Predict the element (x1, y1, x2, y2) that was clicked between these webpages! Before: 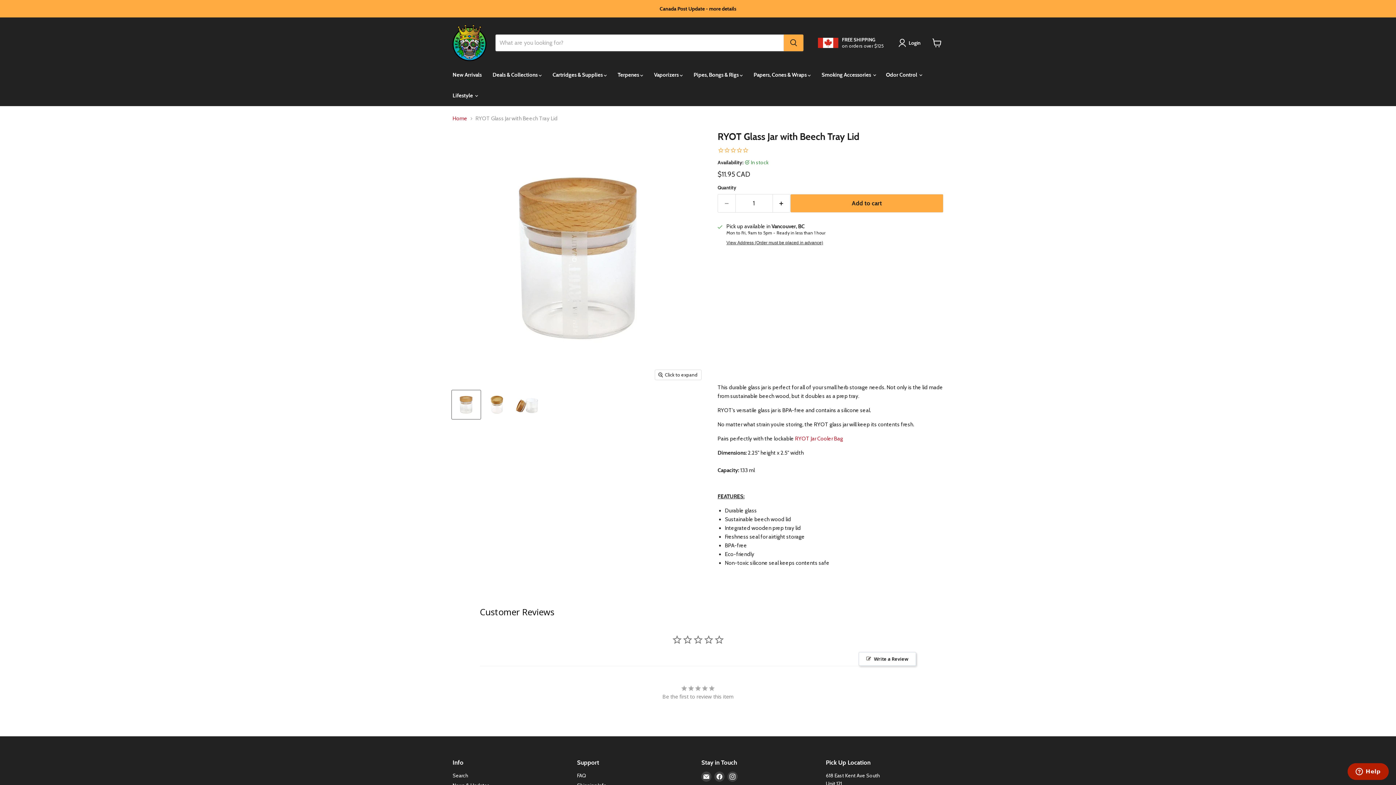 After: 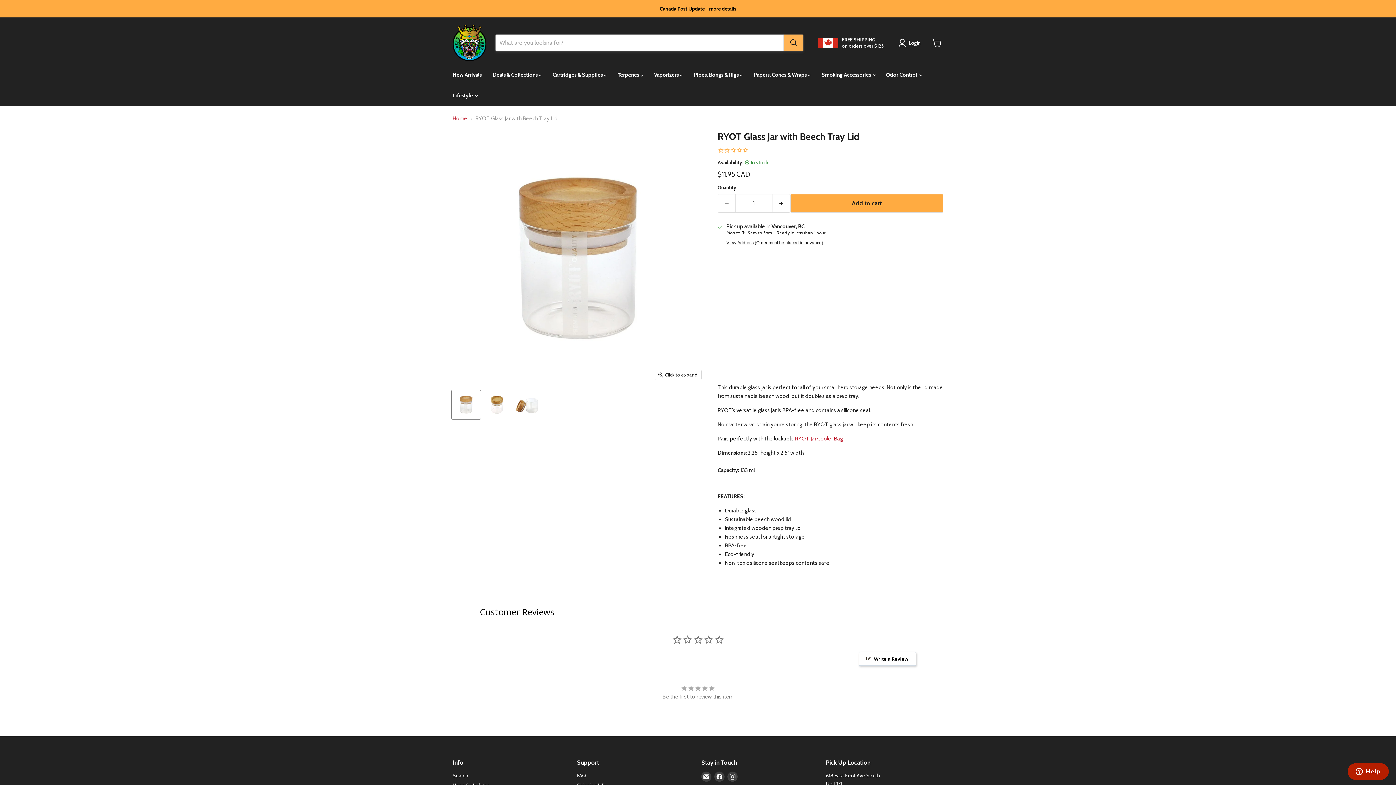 Action: bbox: (784, 34, 803, 51) label: Search